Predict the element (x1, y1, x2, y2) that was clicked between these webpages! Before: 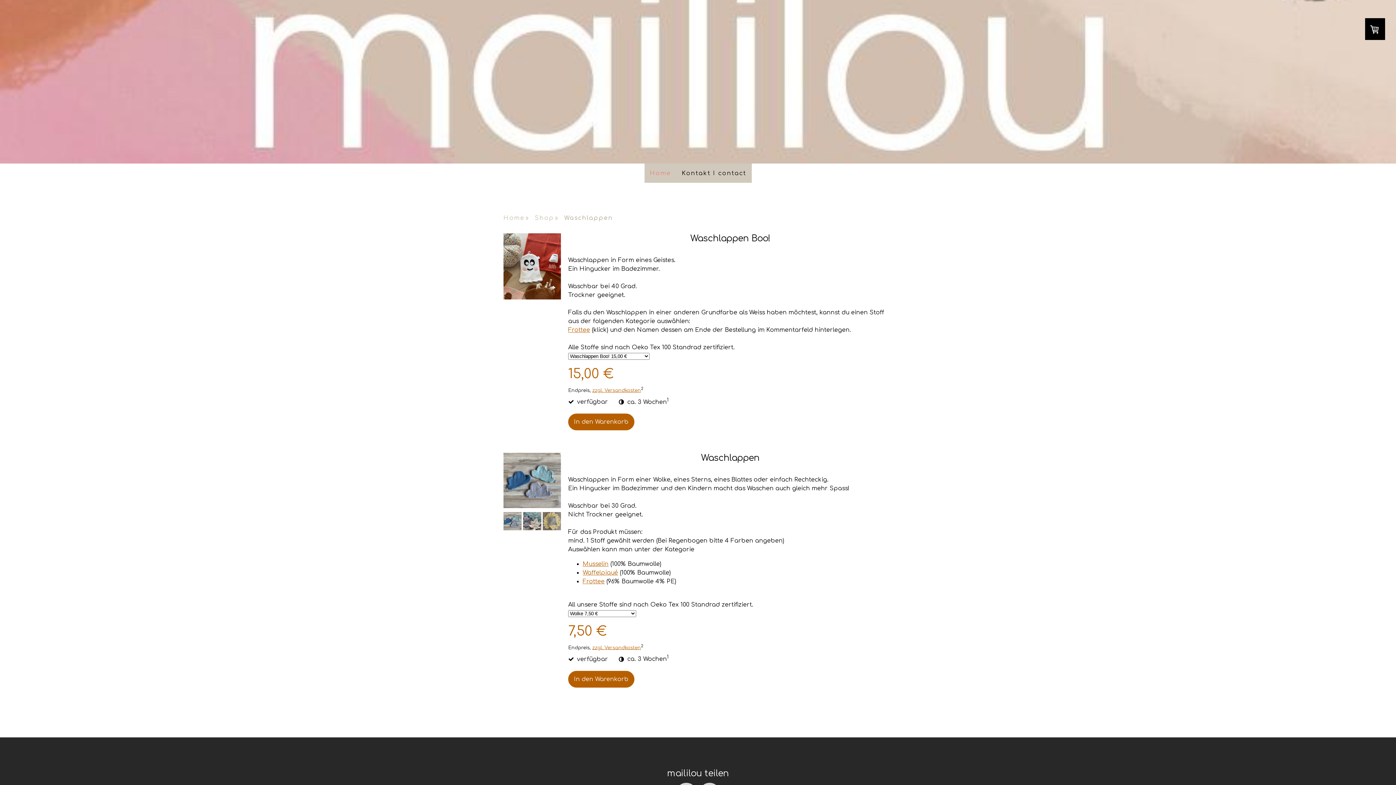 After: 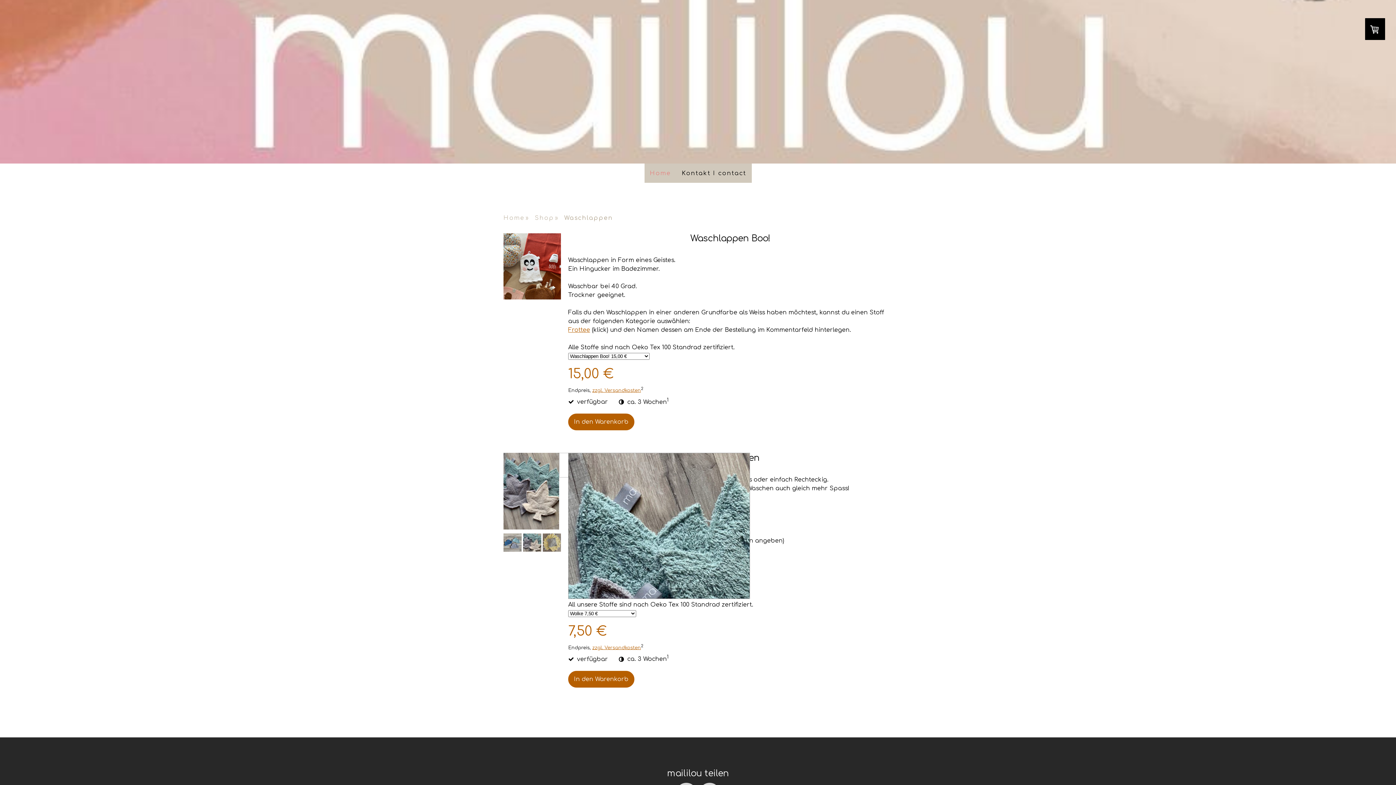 Action: bbox: (523, 525, 541, 532)